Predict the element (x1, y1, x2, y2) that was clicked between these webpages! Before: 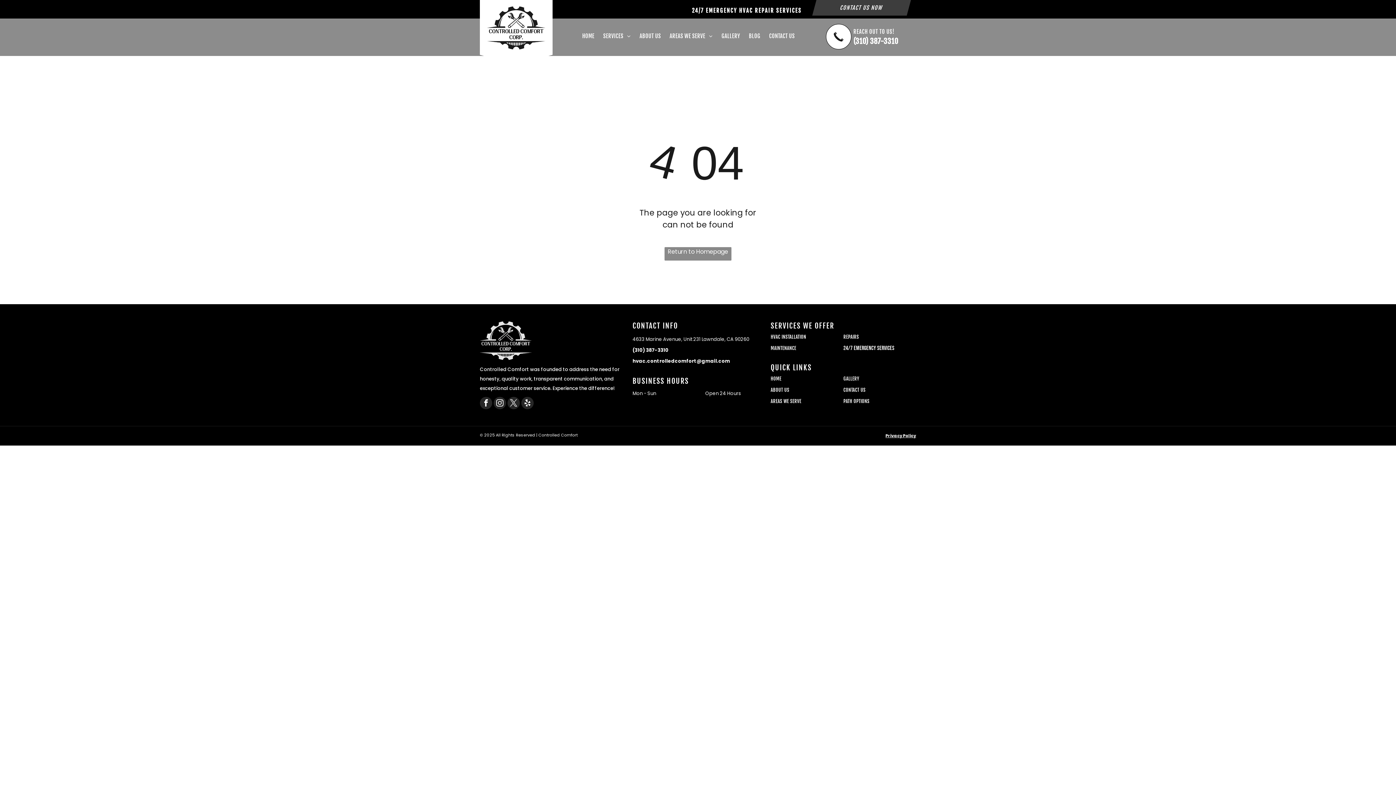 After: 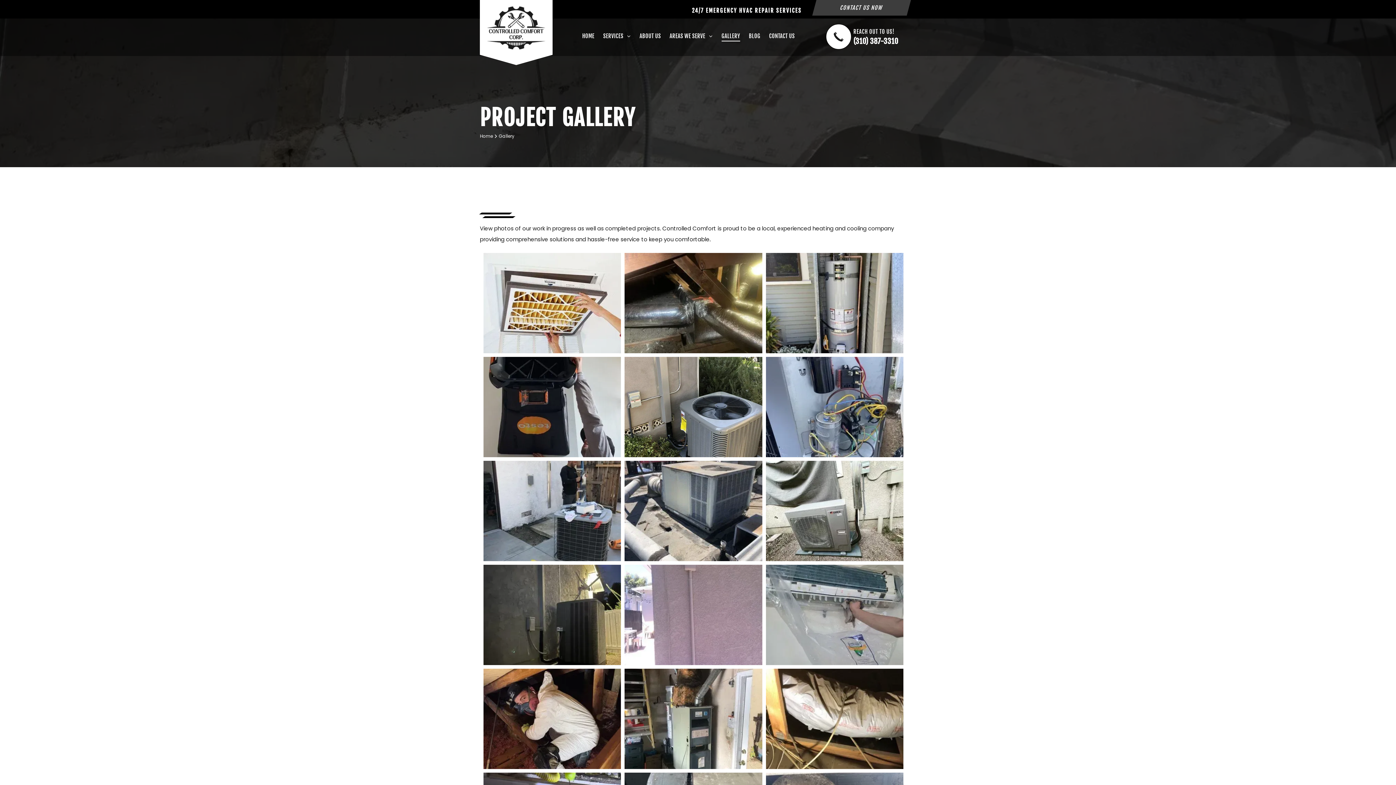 Action: bbox: (717, 30, 744, 41) label: GALLERY